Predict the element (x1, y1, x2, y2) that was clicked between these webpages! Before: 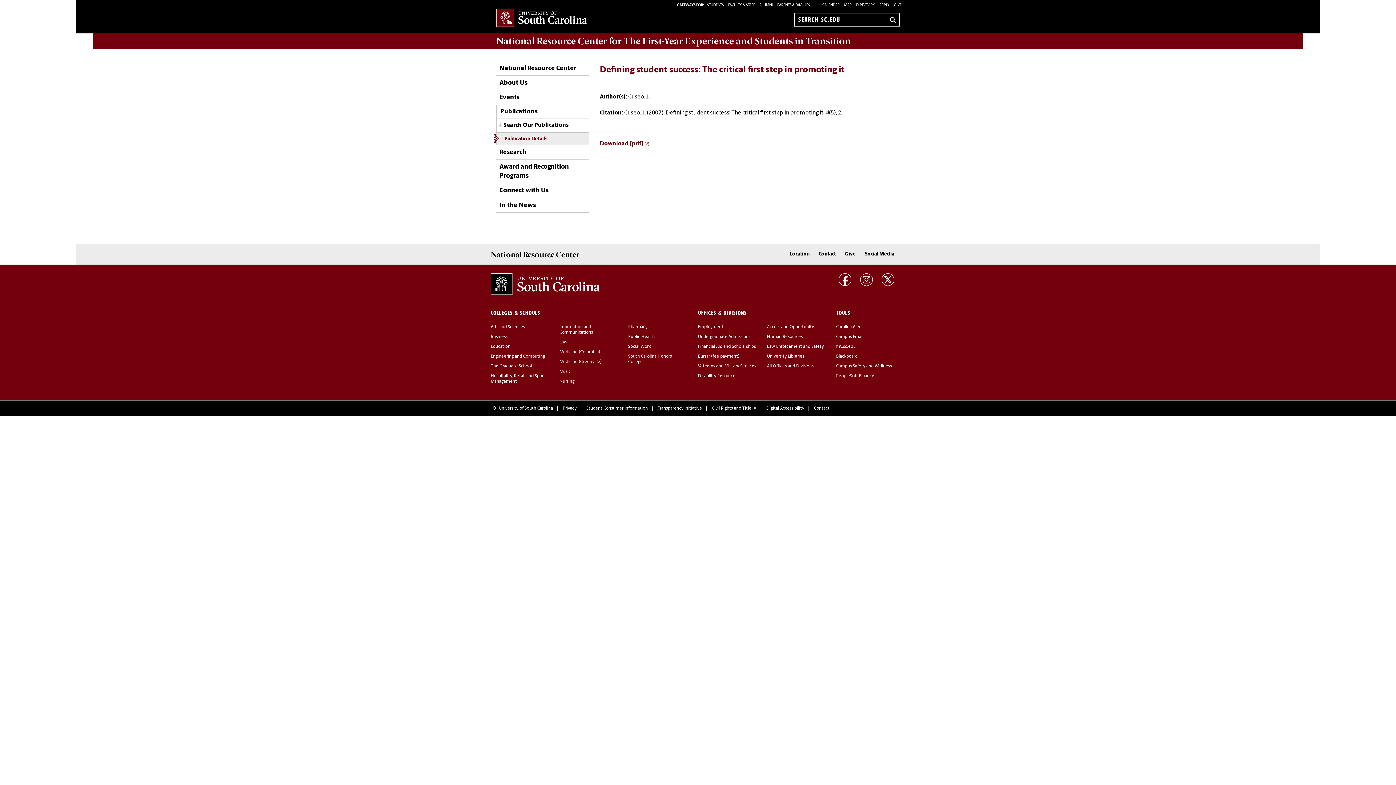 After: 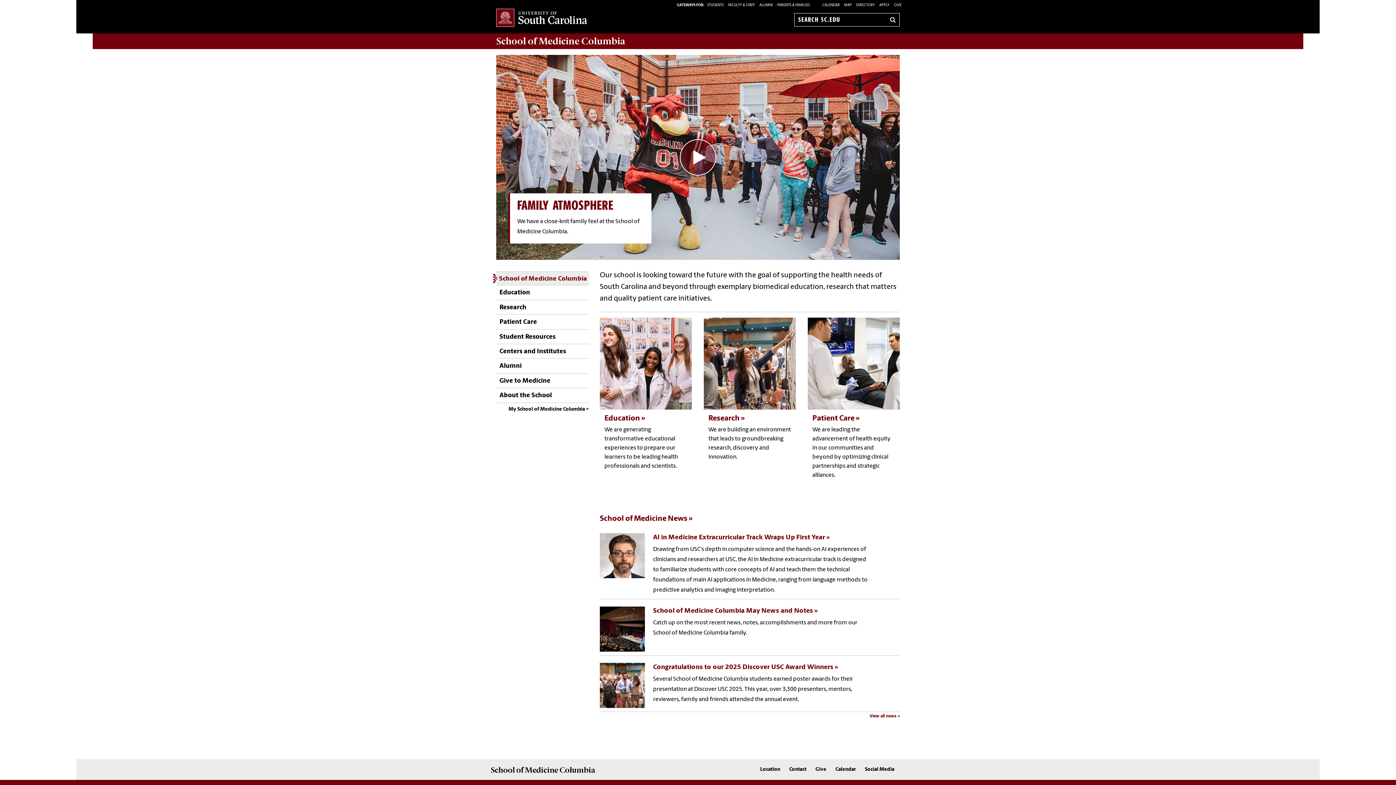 Action: bbox: (559, 350, 600, 354) label: Medicine (Columbia)